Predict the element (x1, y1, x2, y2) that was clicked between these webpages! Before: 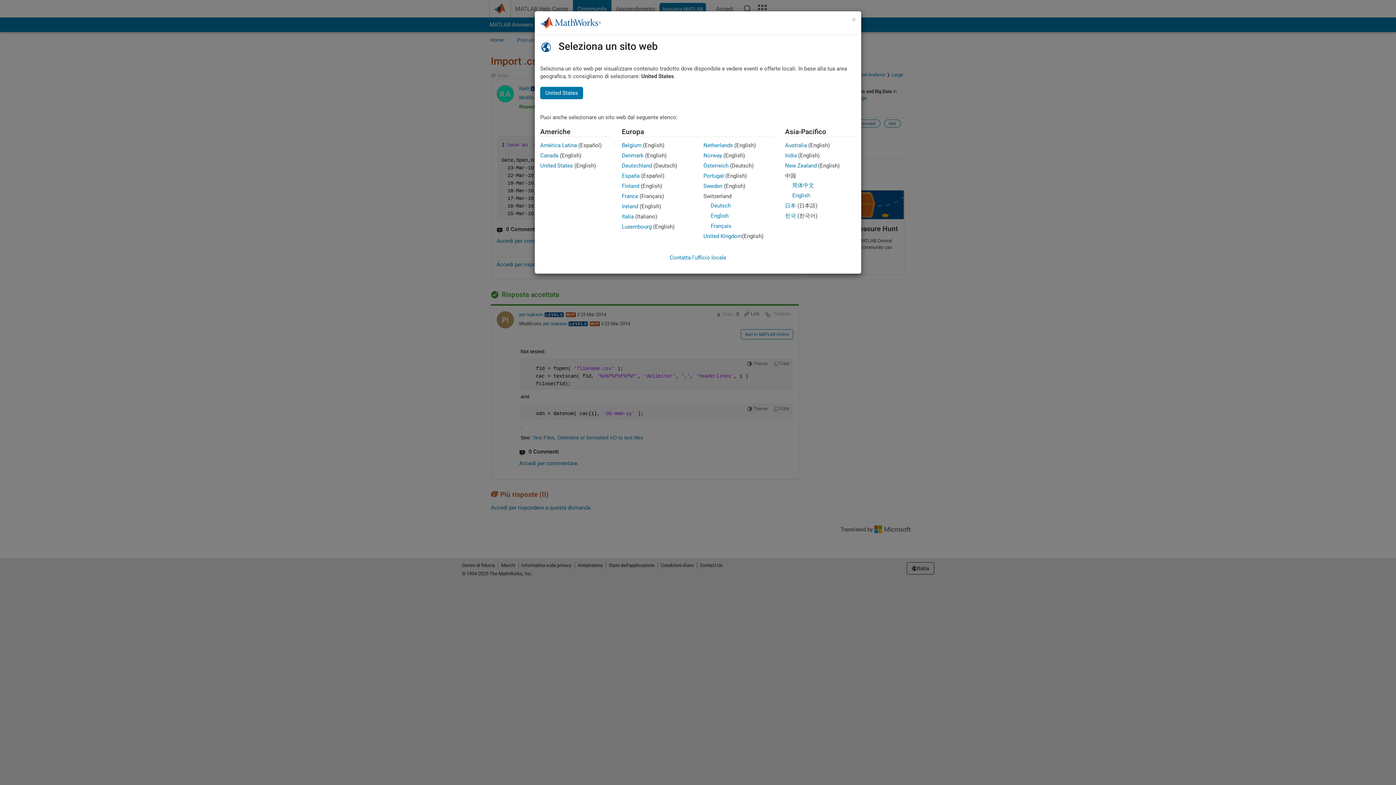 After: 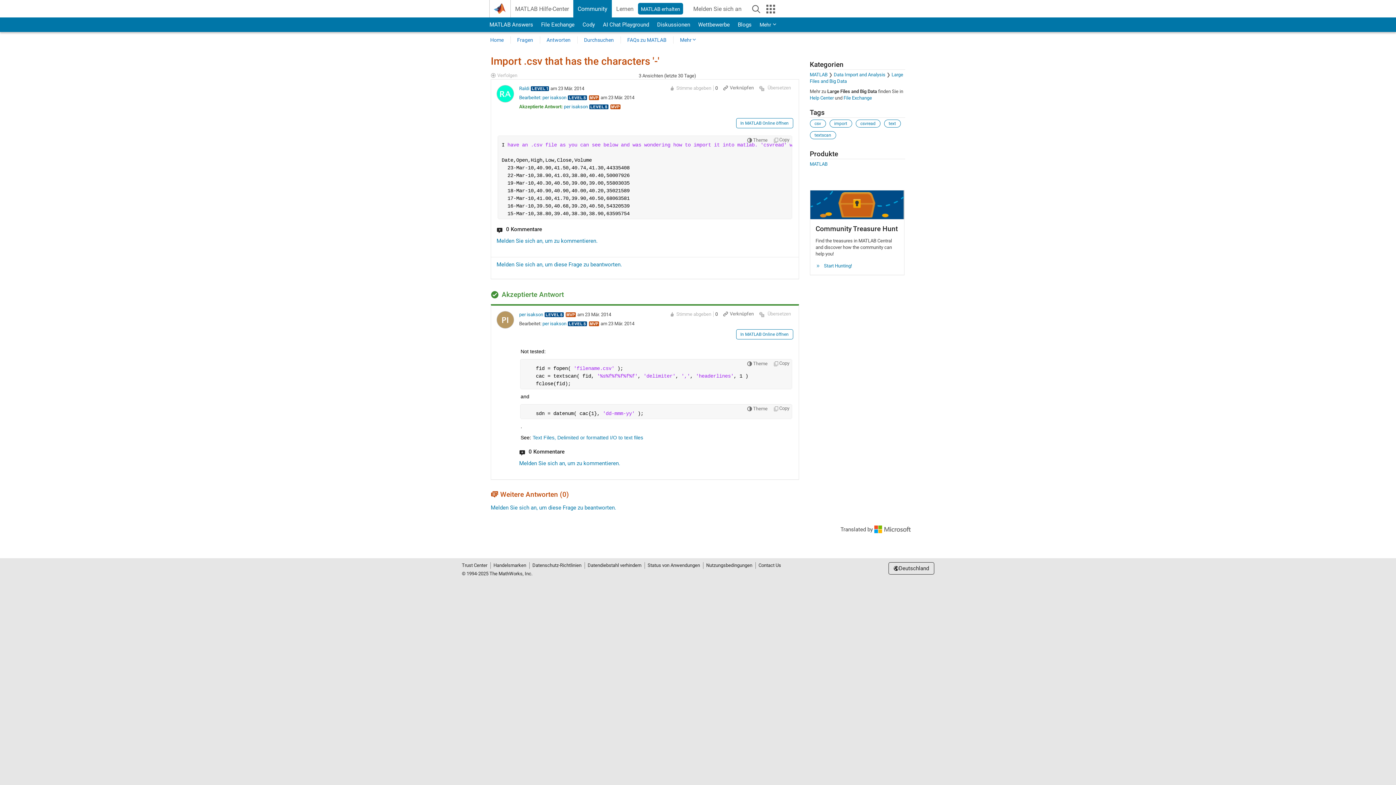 Action: bbox: (622, 162, 652, 169) label: Deutschland